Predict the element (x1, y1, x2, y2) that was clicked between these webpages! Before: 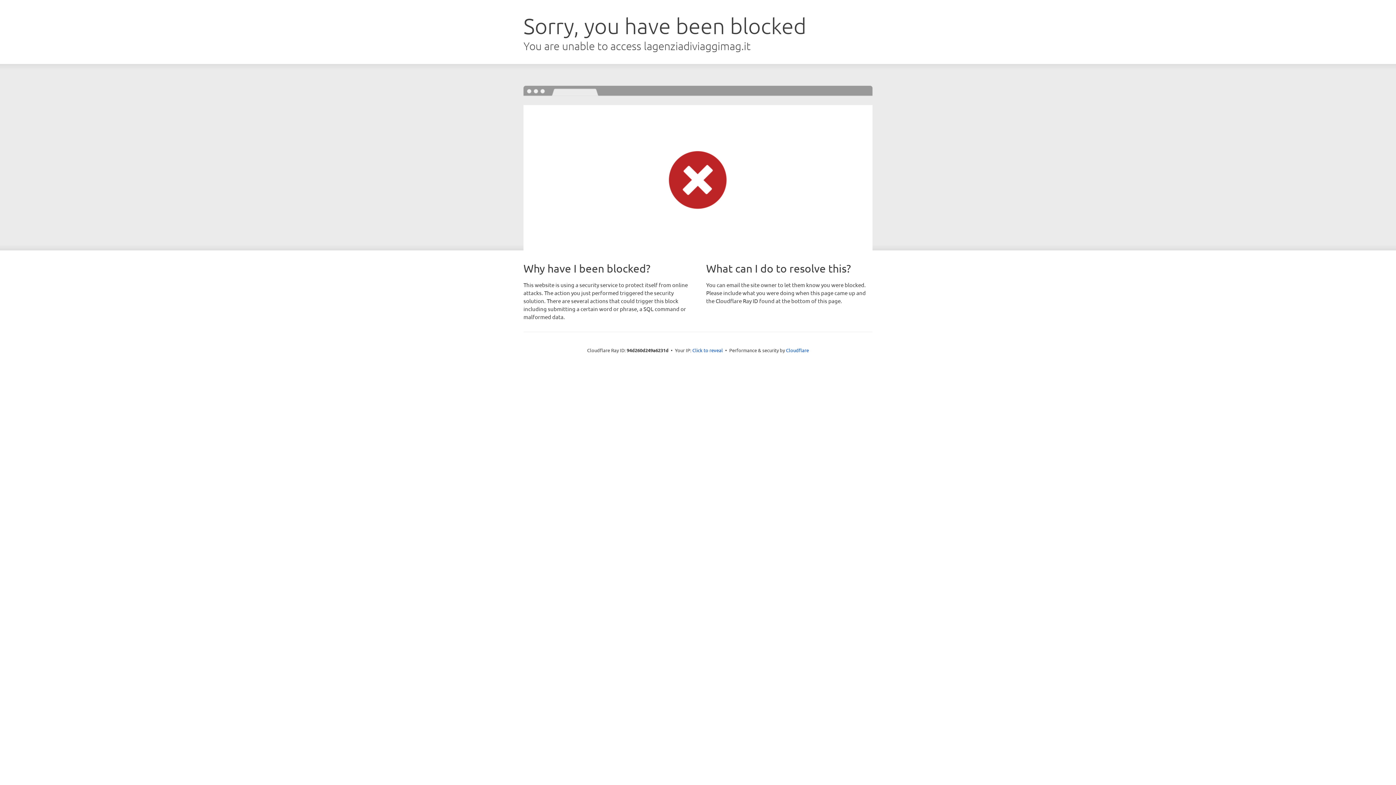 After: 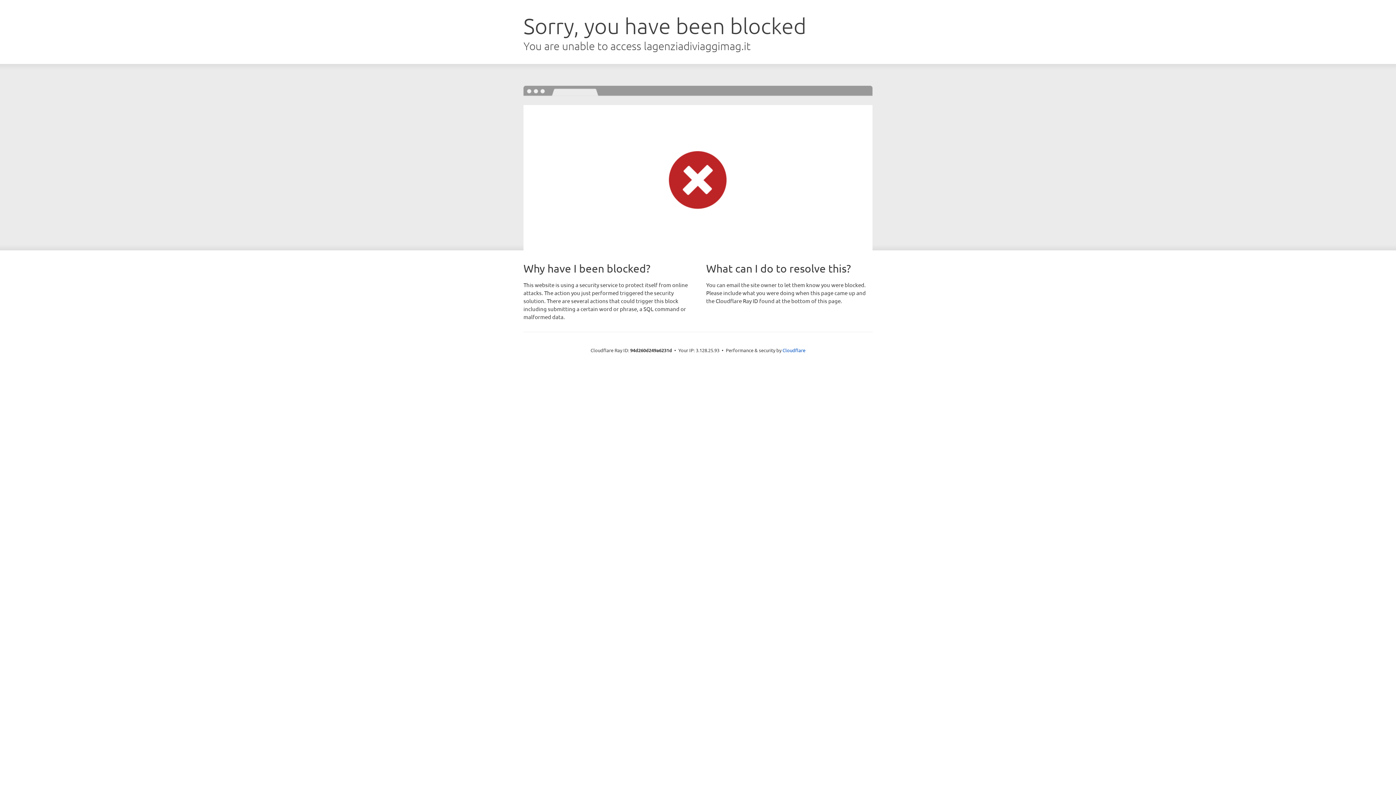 Action: label: Click to reveal bbox: (692, 346, 723, 353)